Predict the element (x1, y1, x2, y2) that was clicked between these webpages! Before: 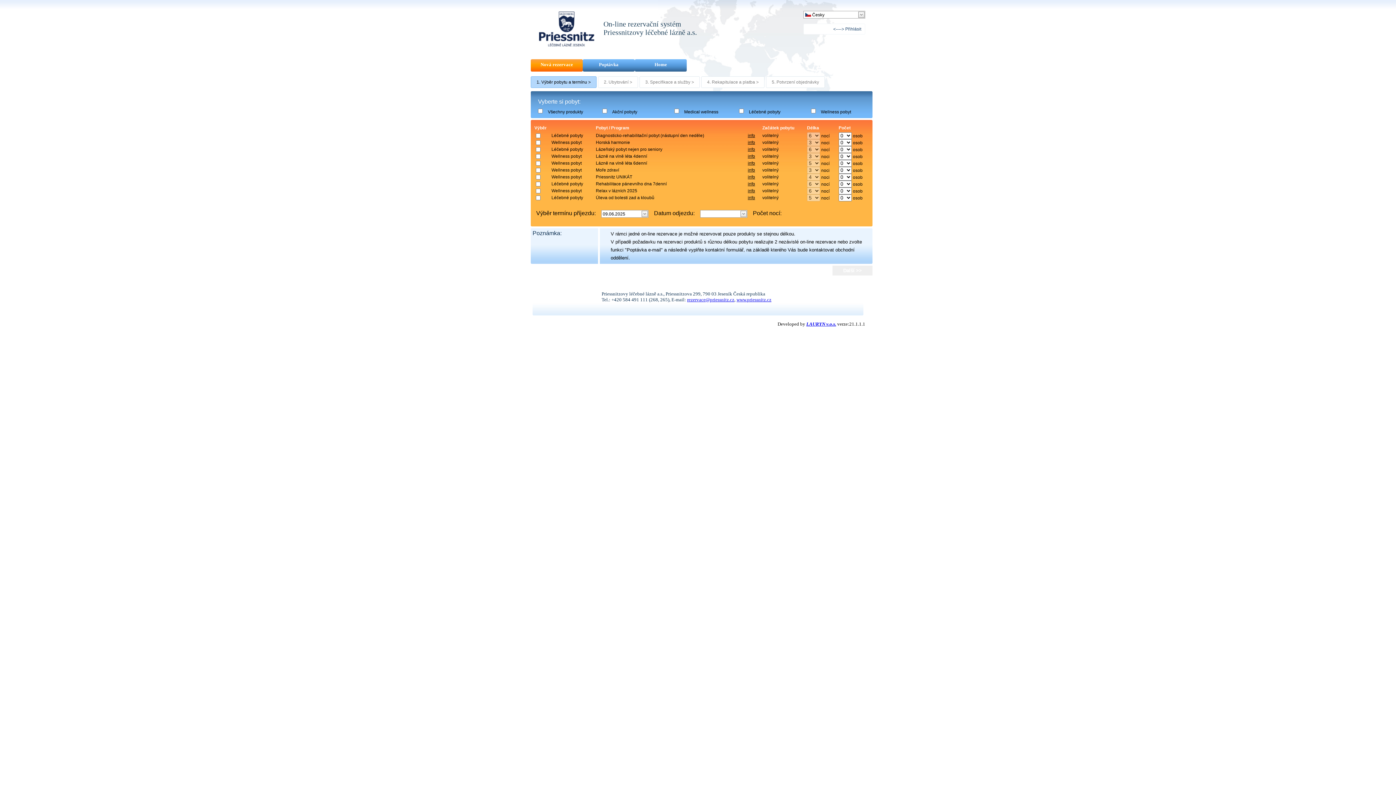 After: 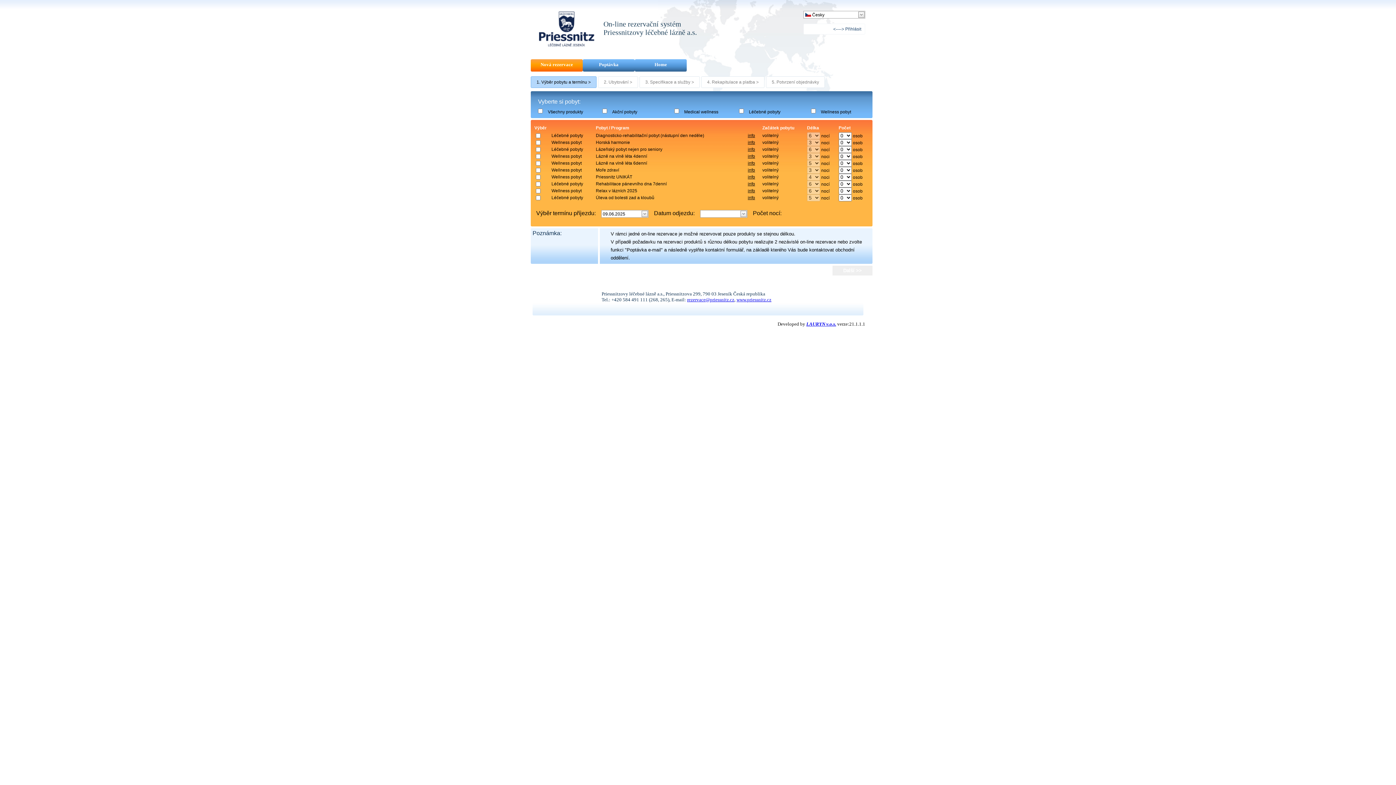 Action: label: LAURYN v.o.s. bbox: (806, 321, 836, 326)